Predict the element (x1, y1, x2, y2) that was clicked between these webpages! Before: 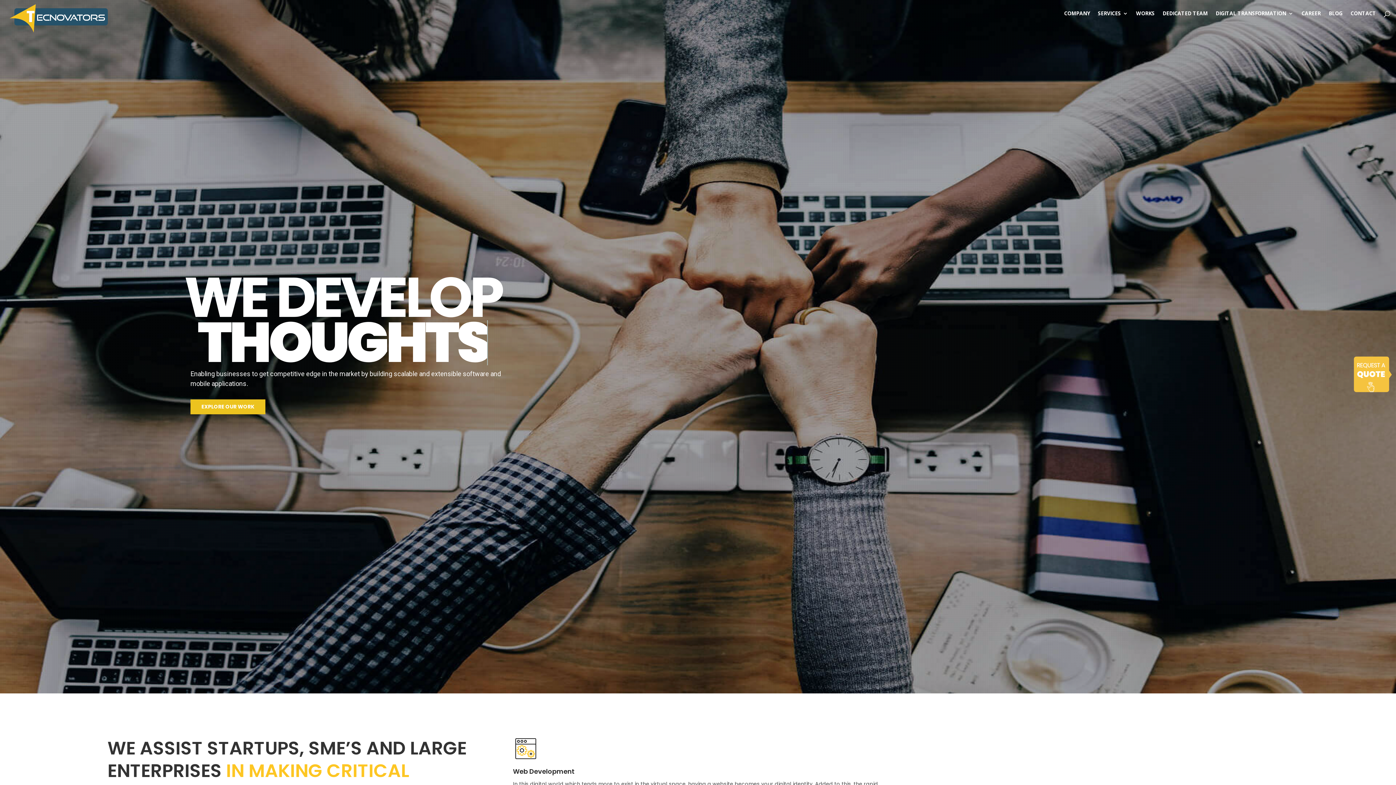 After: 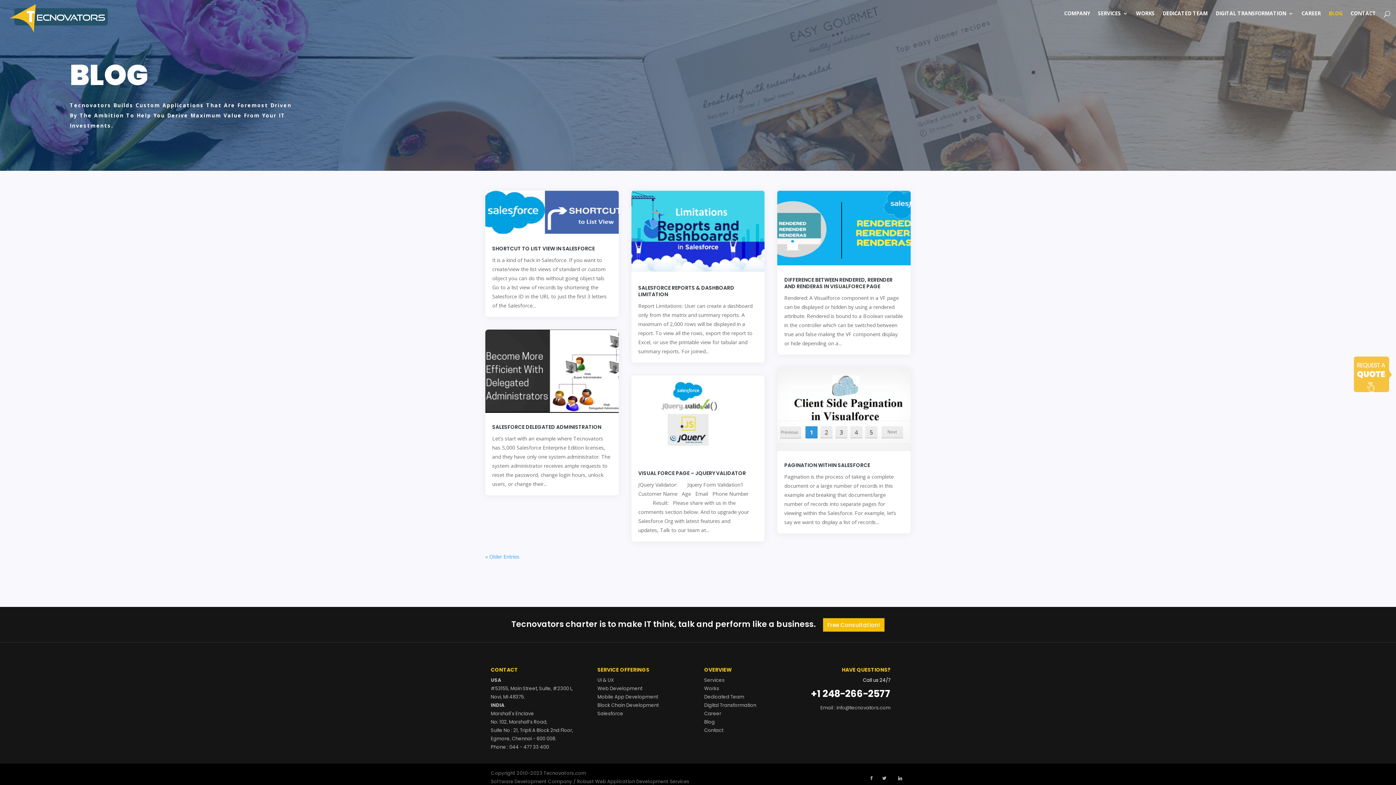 Action: label: BLOG bbox: (1329, 10, 1342, 26)